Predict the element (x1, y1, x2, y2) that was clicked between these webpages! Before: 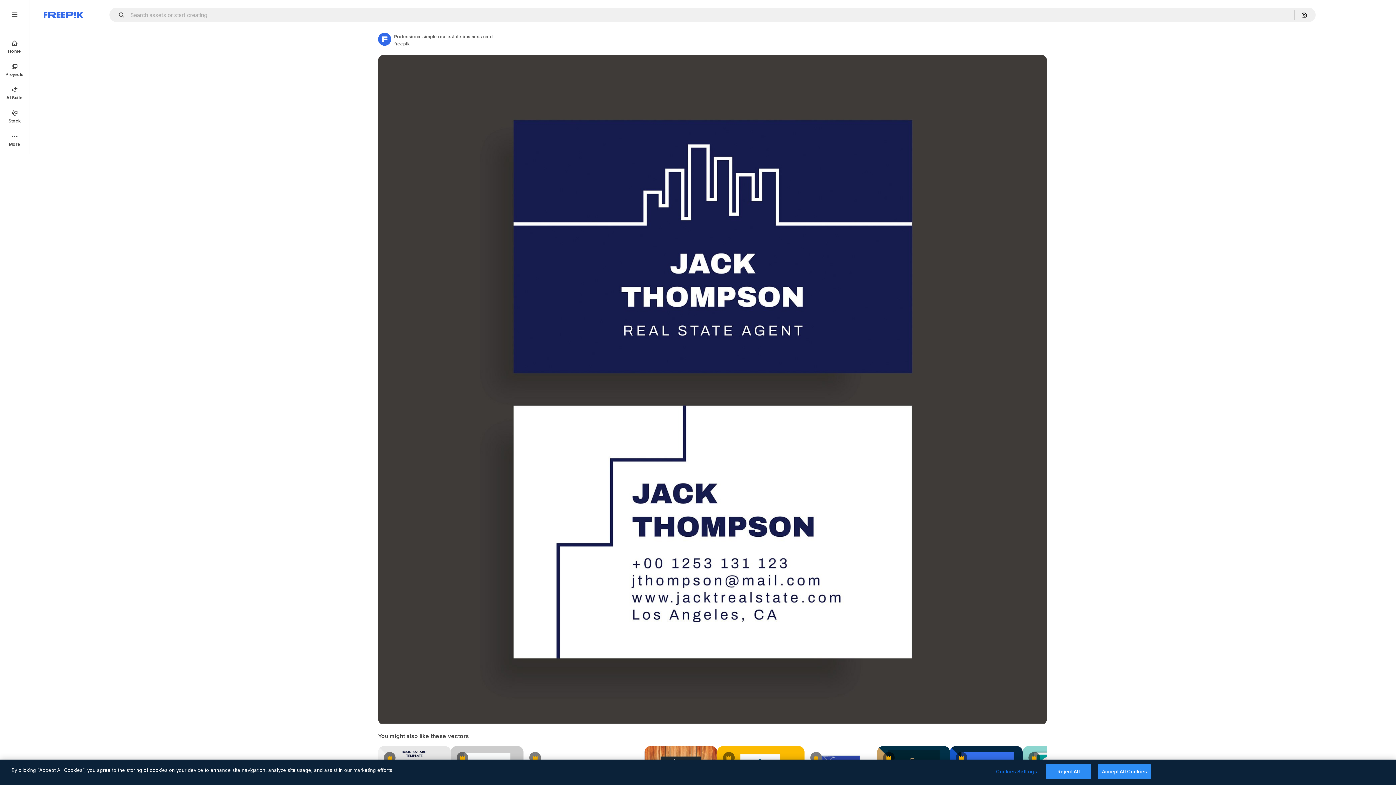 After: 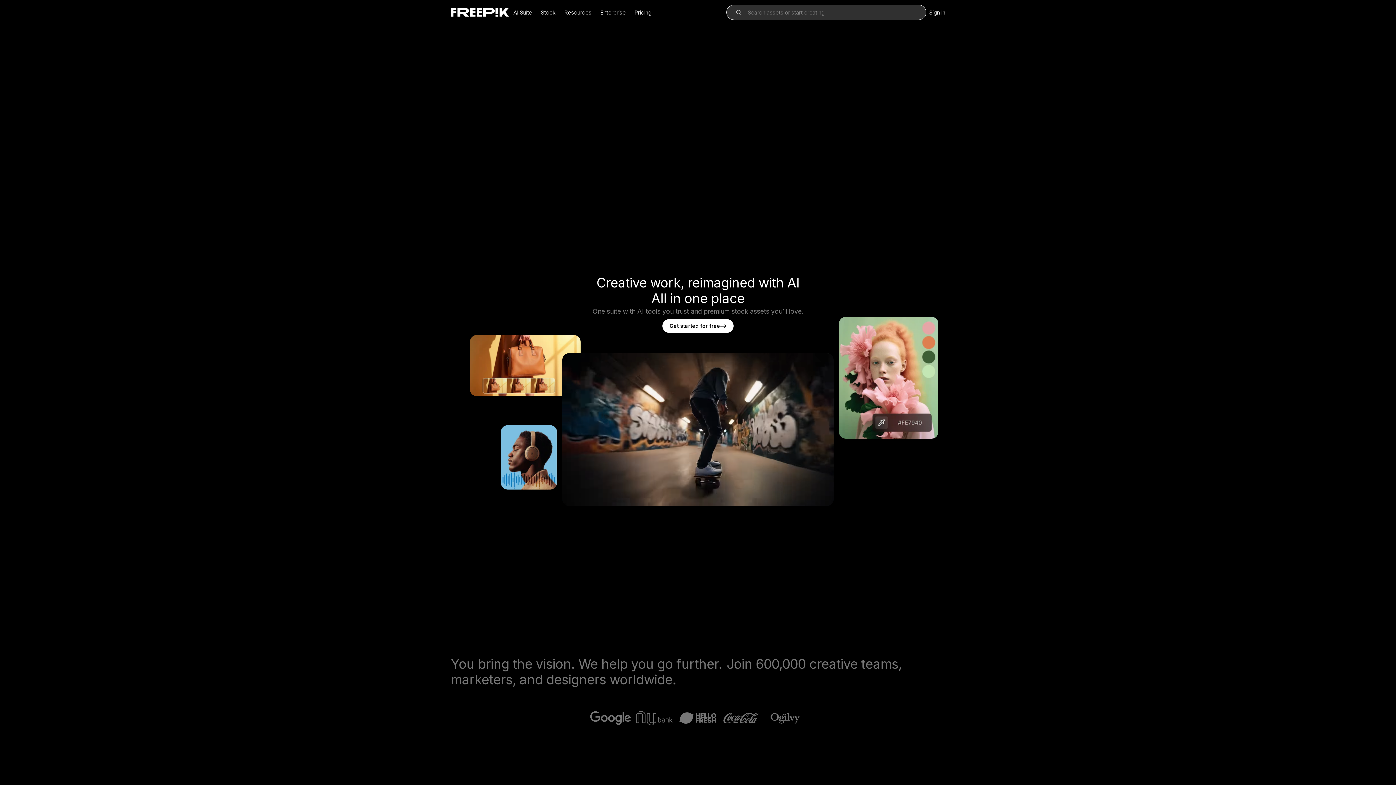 Action: bbox: (0, 34, 29, 58) label: Home